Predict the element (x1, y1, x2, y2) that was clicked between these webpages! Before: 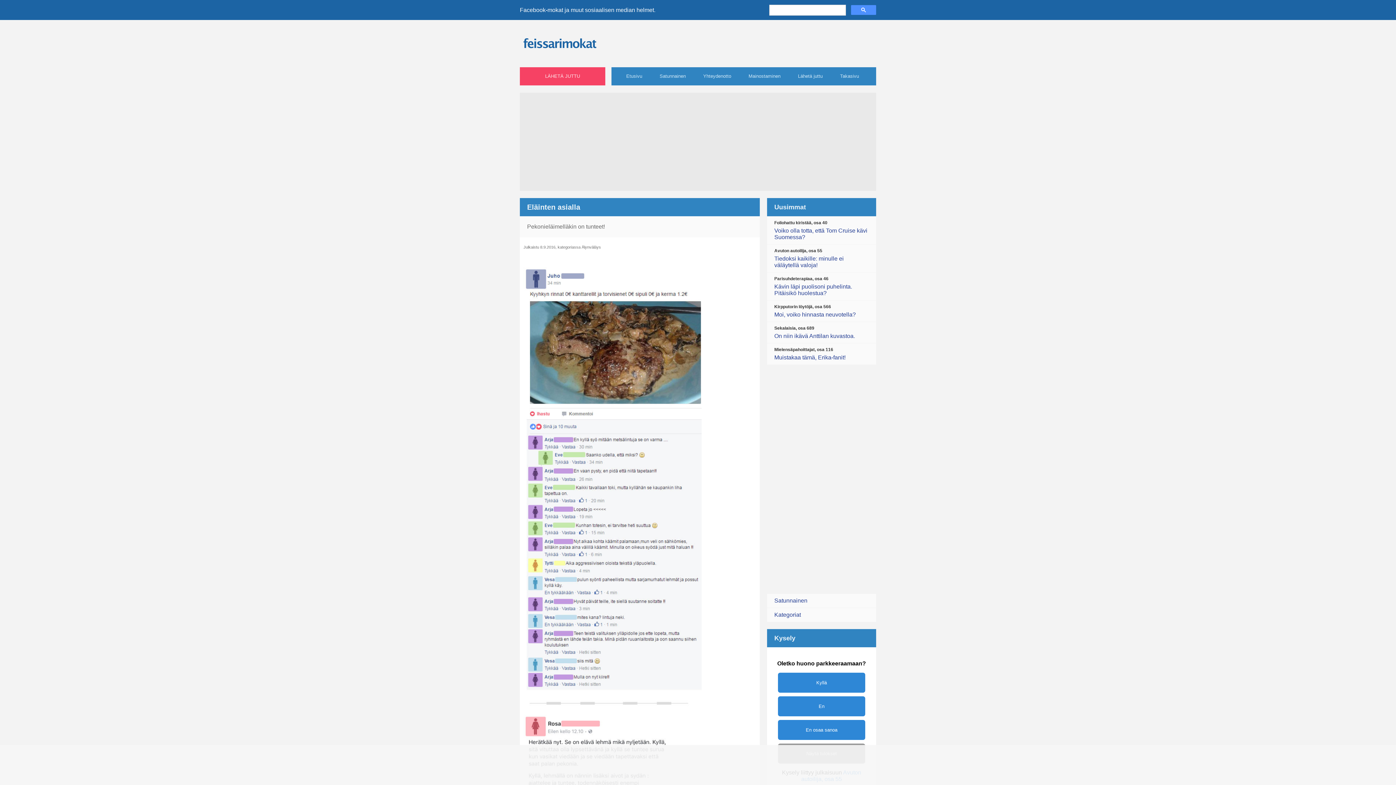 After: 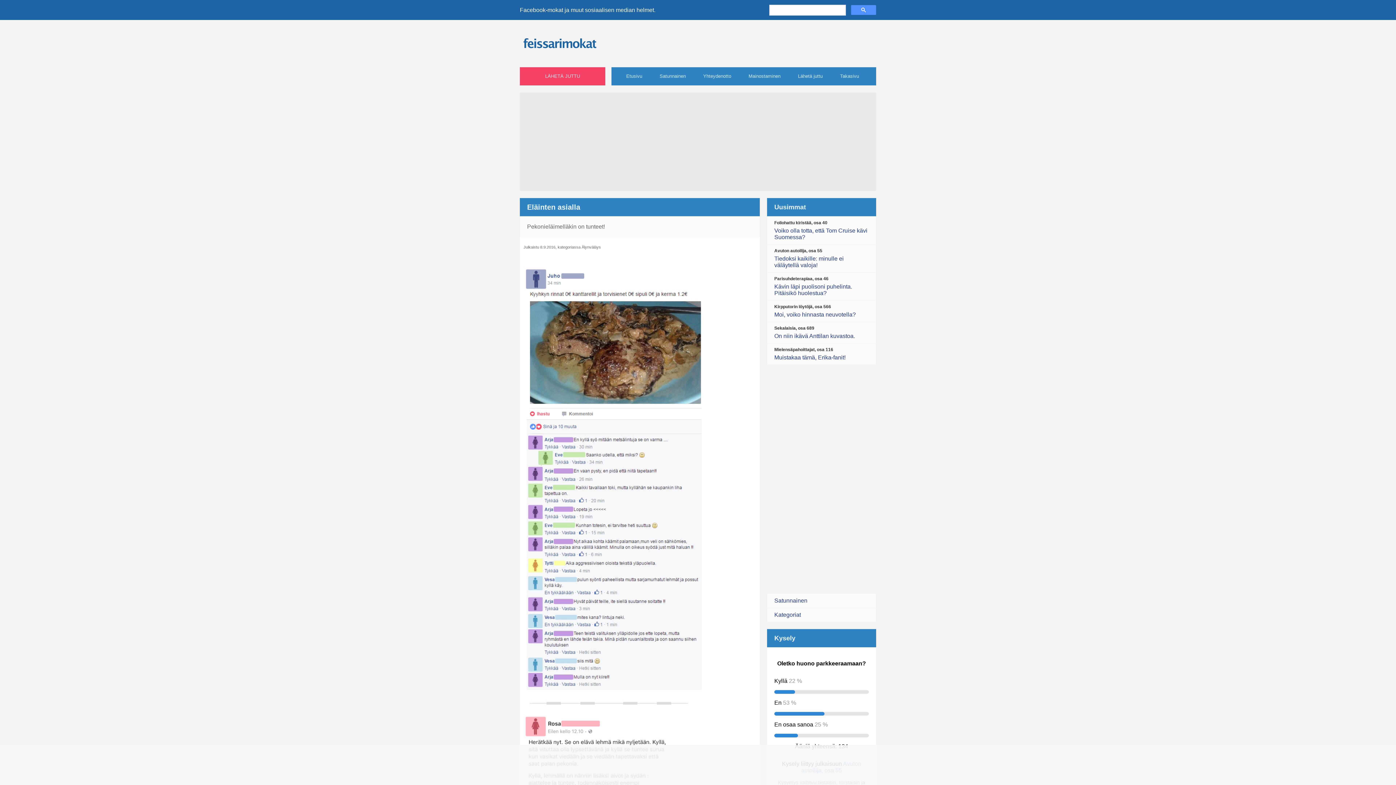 Action: bbox: (778, 696, 865, 716) label: En